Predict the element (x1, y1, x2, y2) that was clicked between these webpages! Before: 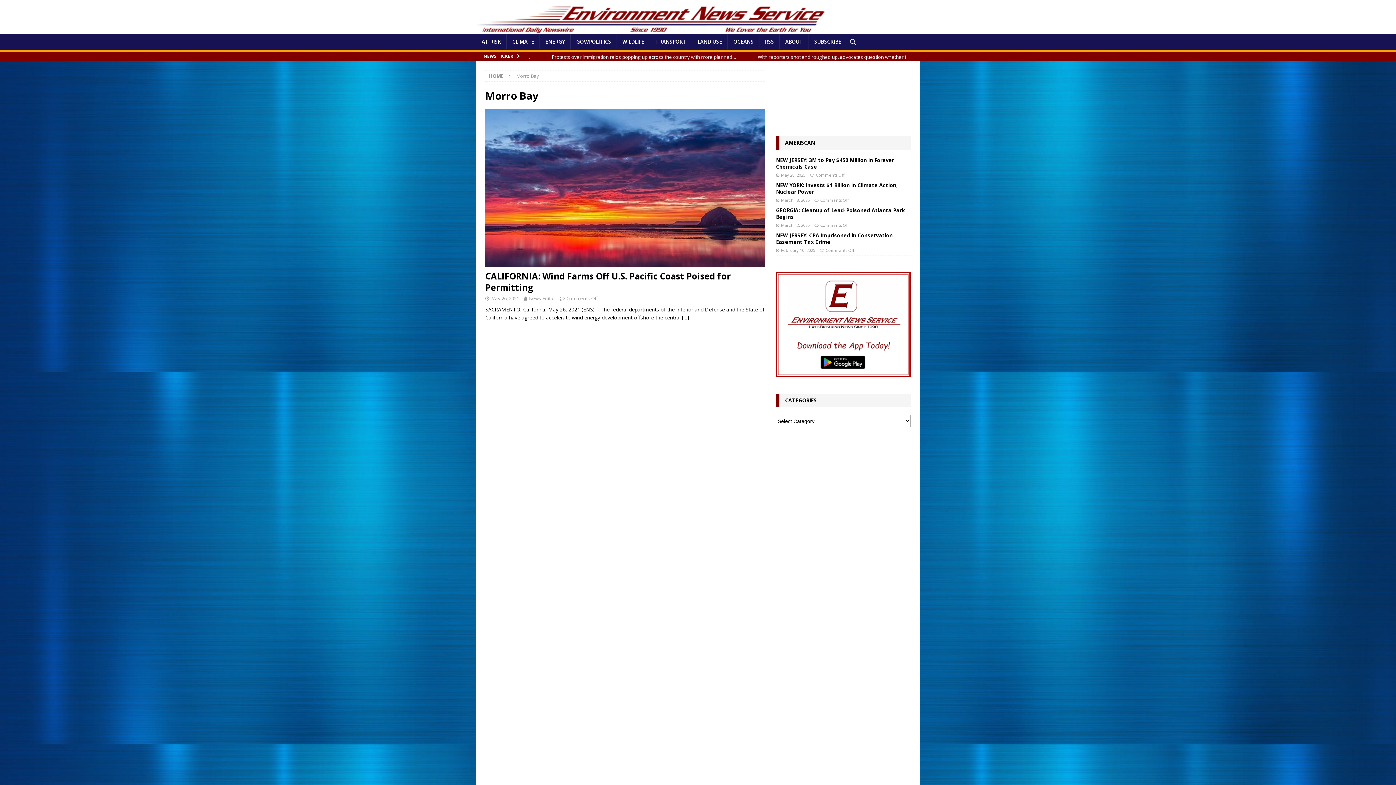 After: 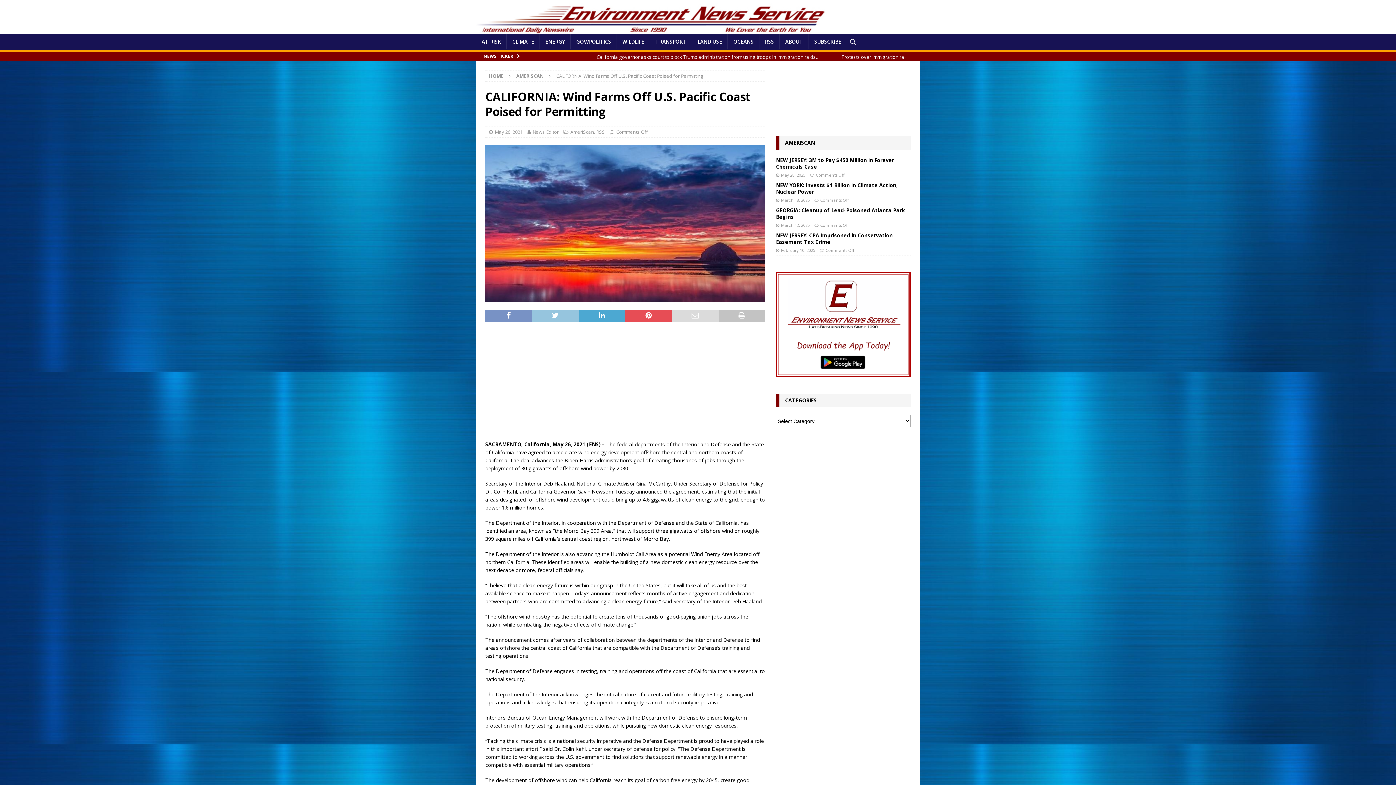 Action: bbox: (485, 270, 730, 293) label: CALIFORNIA: Wind Farms Off U.S. Pacific Coast Poised for Permitting